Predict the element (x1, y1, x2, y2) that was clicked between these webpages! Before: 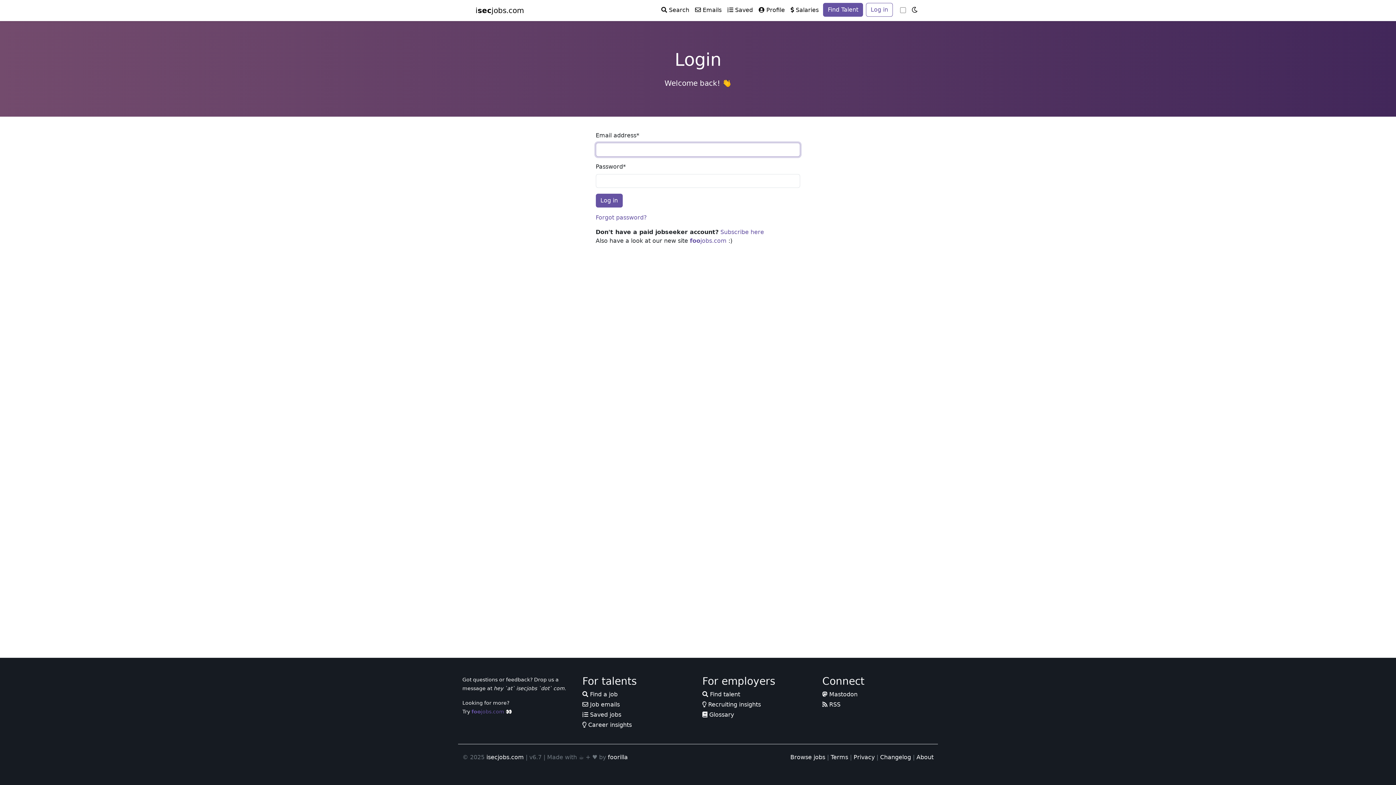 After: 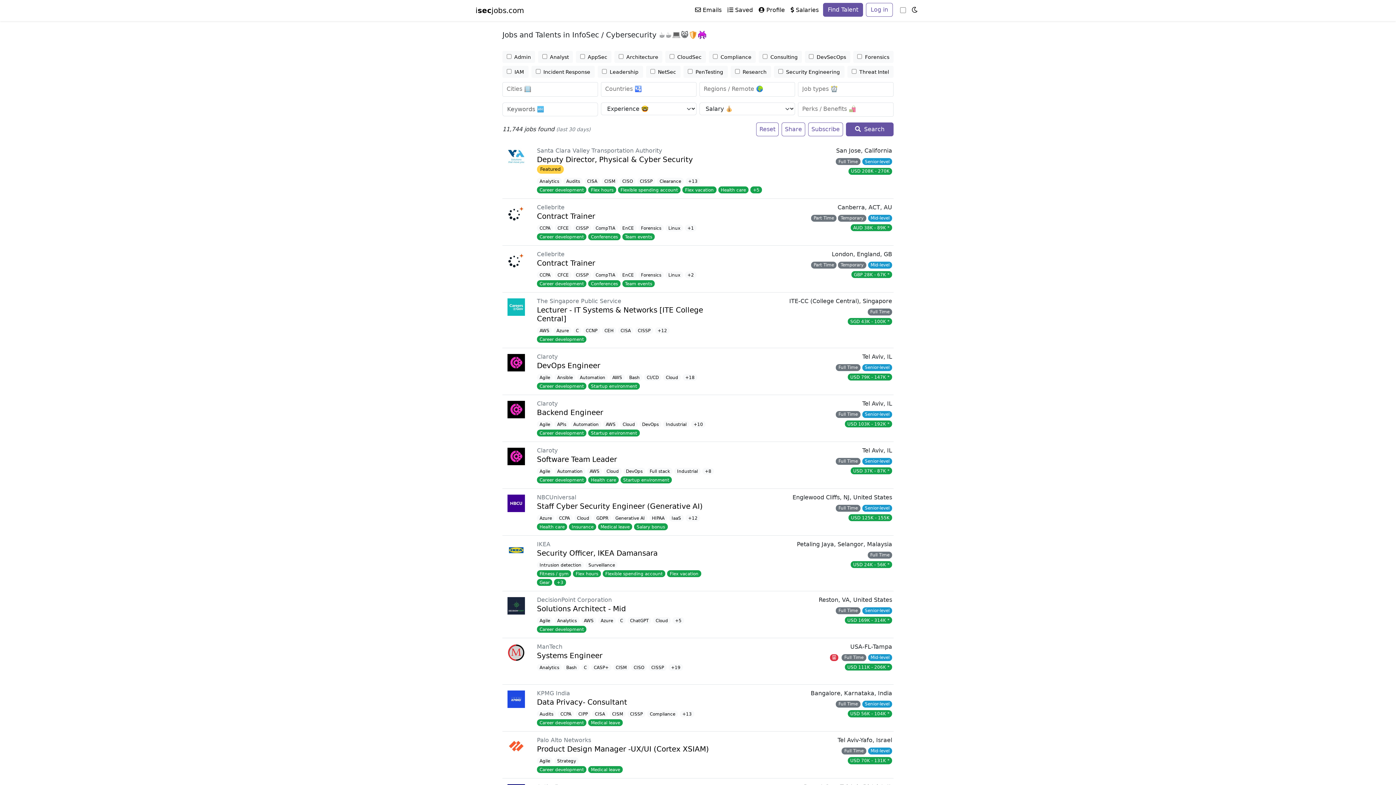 Action: label:  Search bbox: (658, 2, 692, 17)